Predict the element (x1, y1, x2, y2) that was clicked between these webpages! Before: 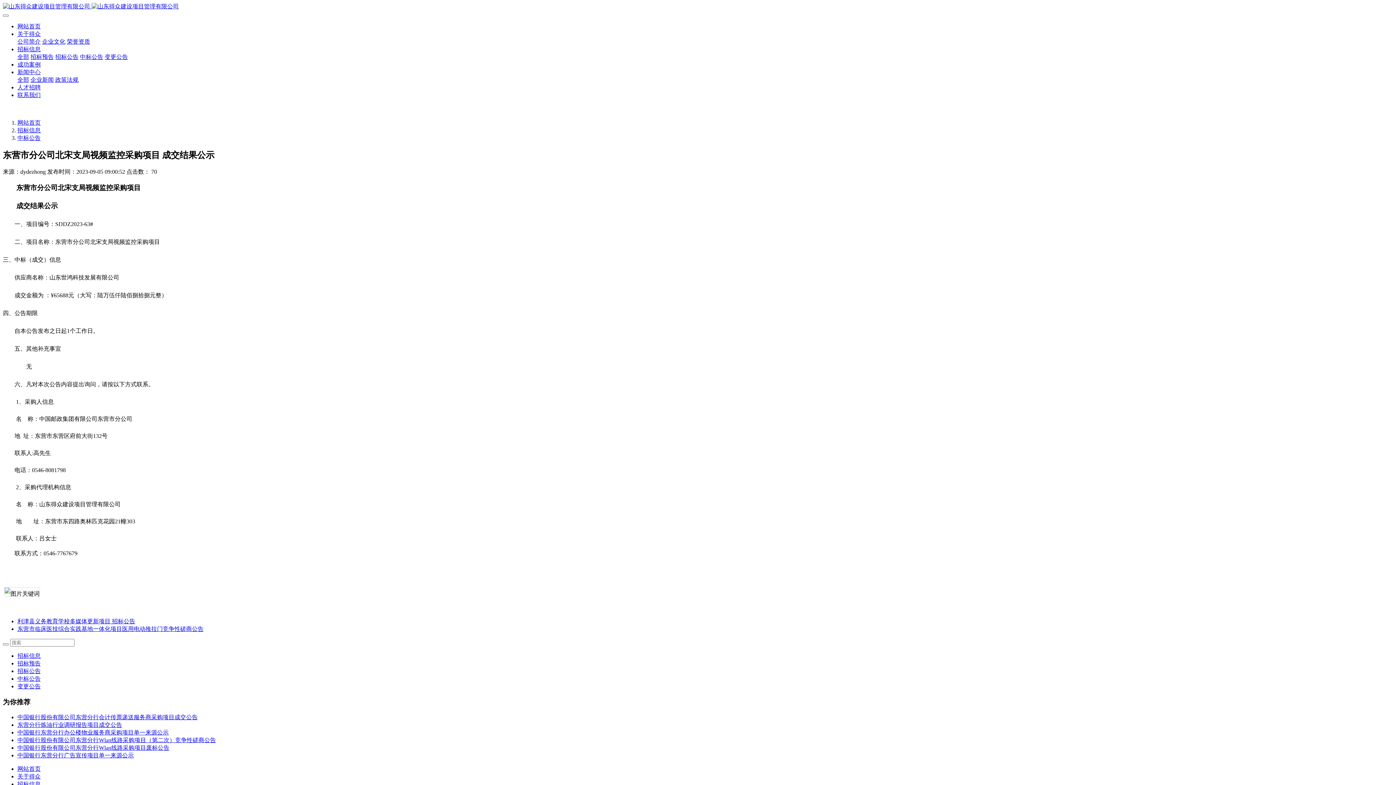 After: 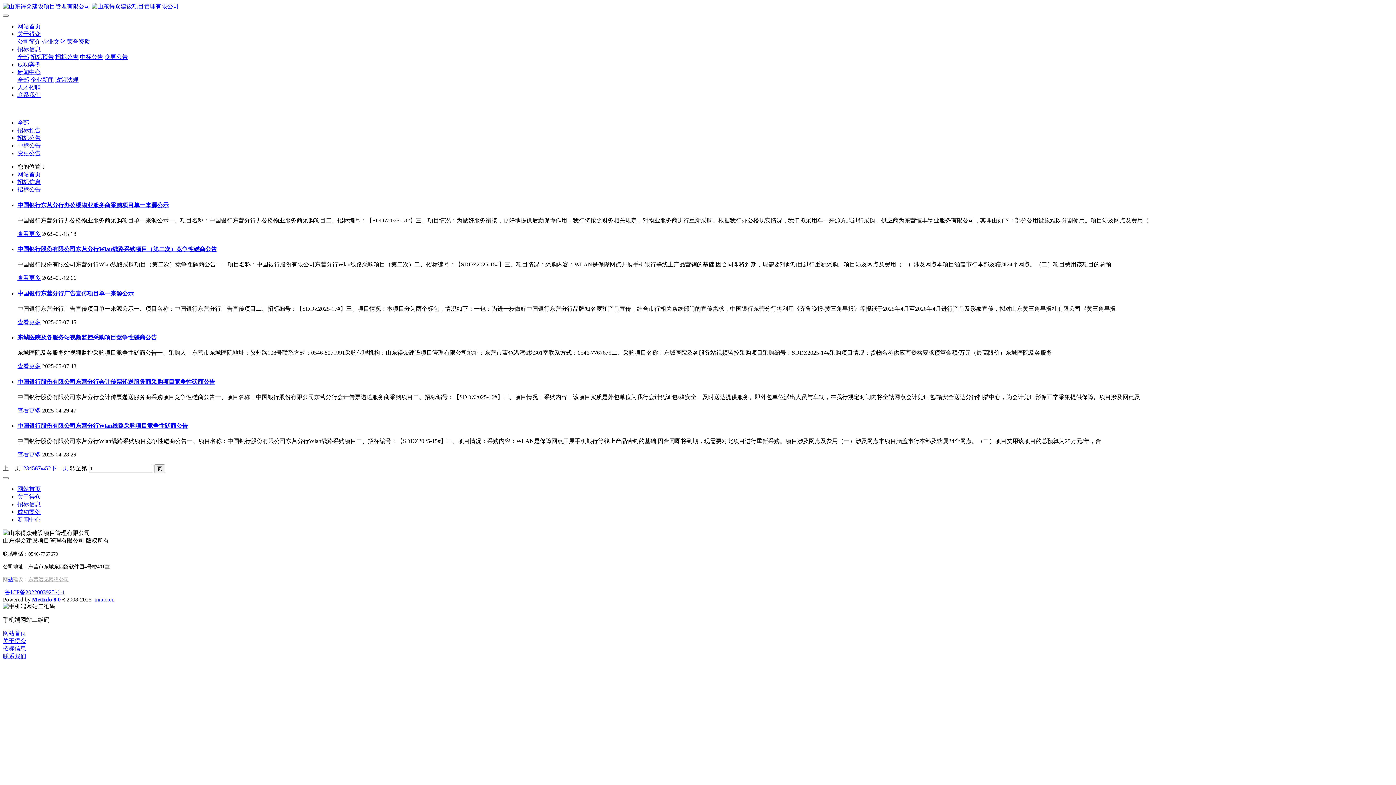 Action: label: 招标公告 bbox: (55, 53, 78, 60)